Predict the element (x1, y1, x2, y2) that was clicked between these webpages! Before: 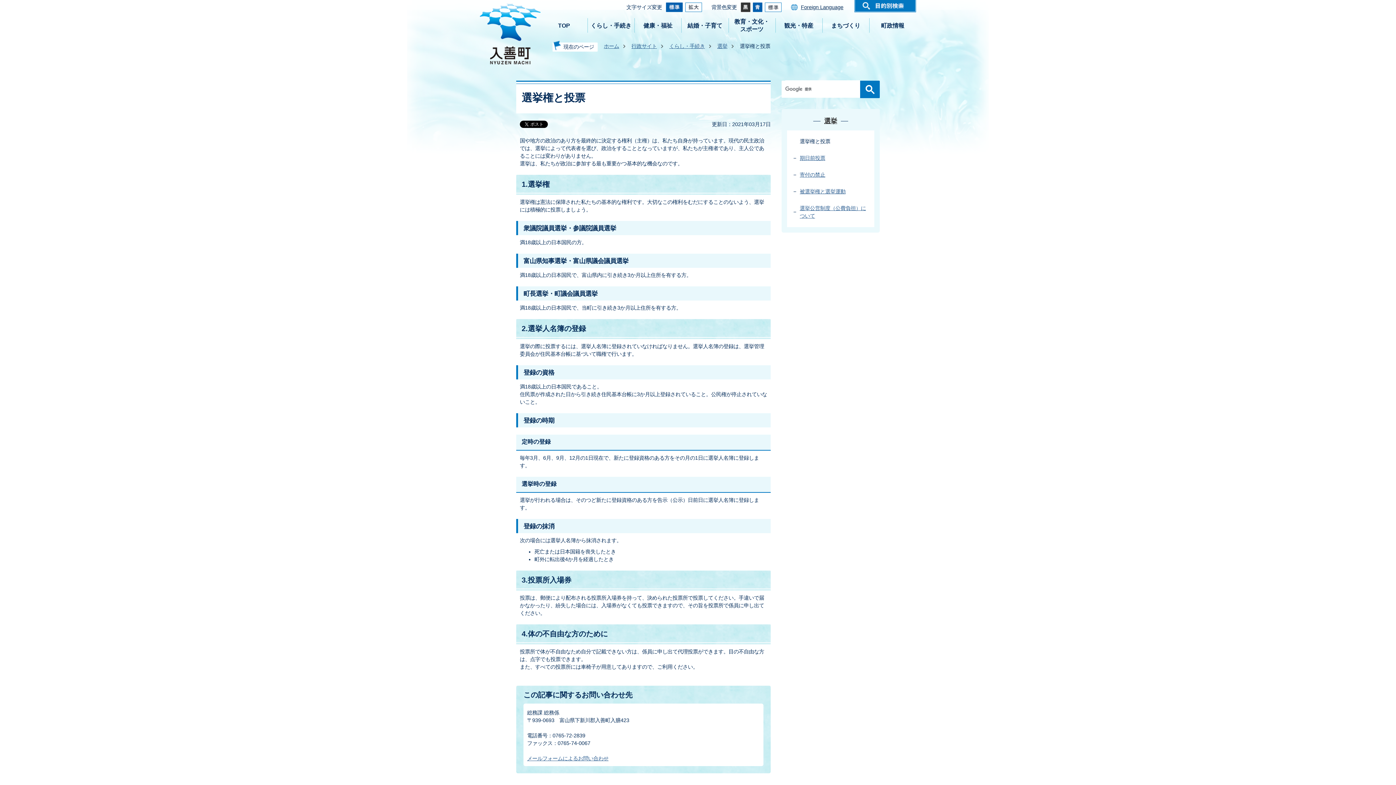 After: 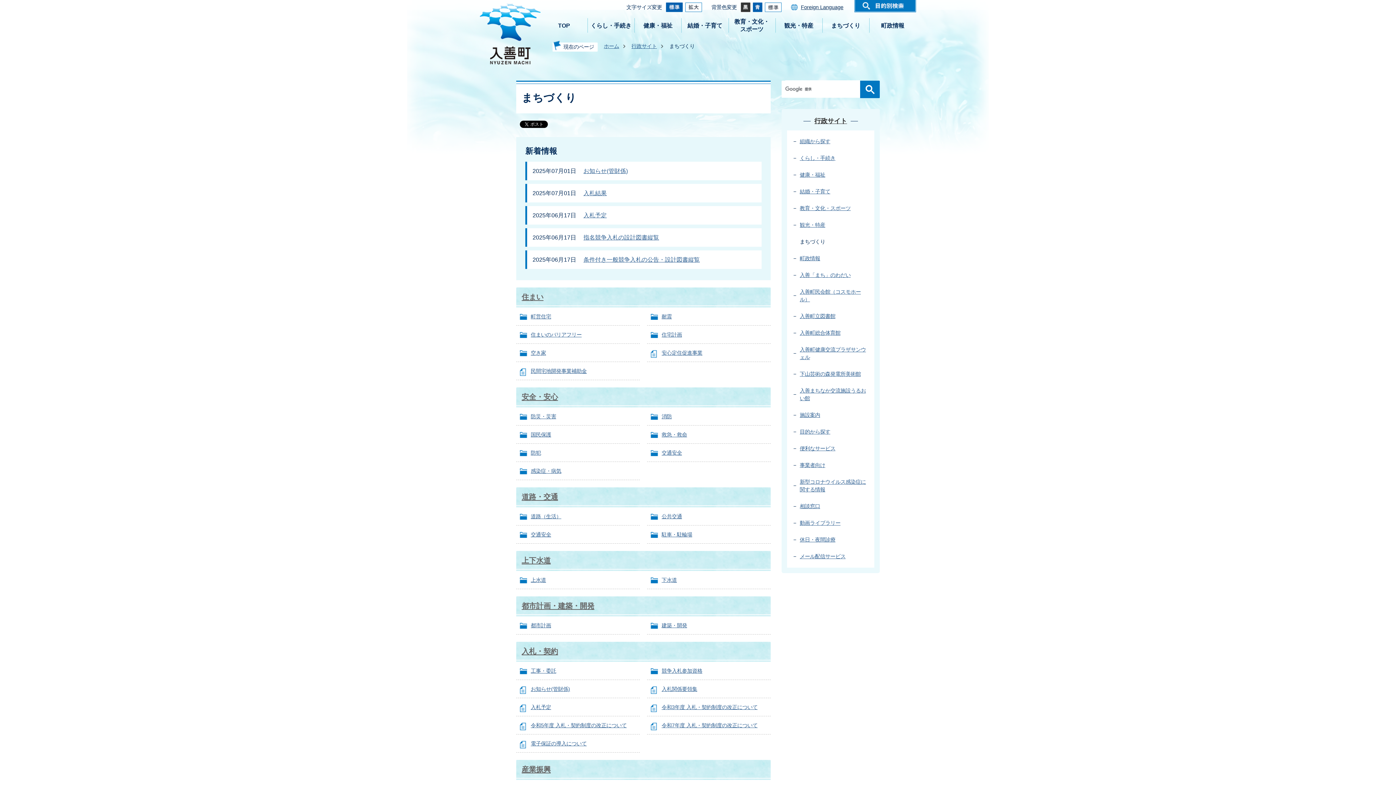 Action: bbox: (822, 17, 869, 33) label: まちづくり